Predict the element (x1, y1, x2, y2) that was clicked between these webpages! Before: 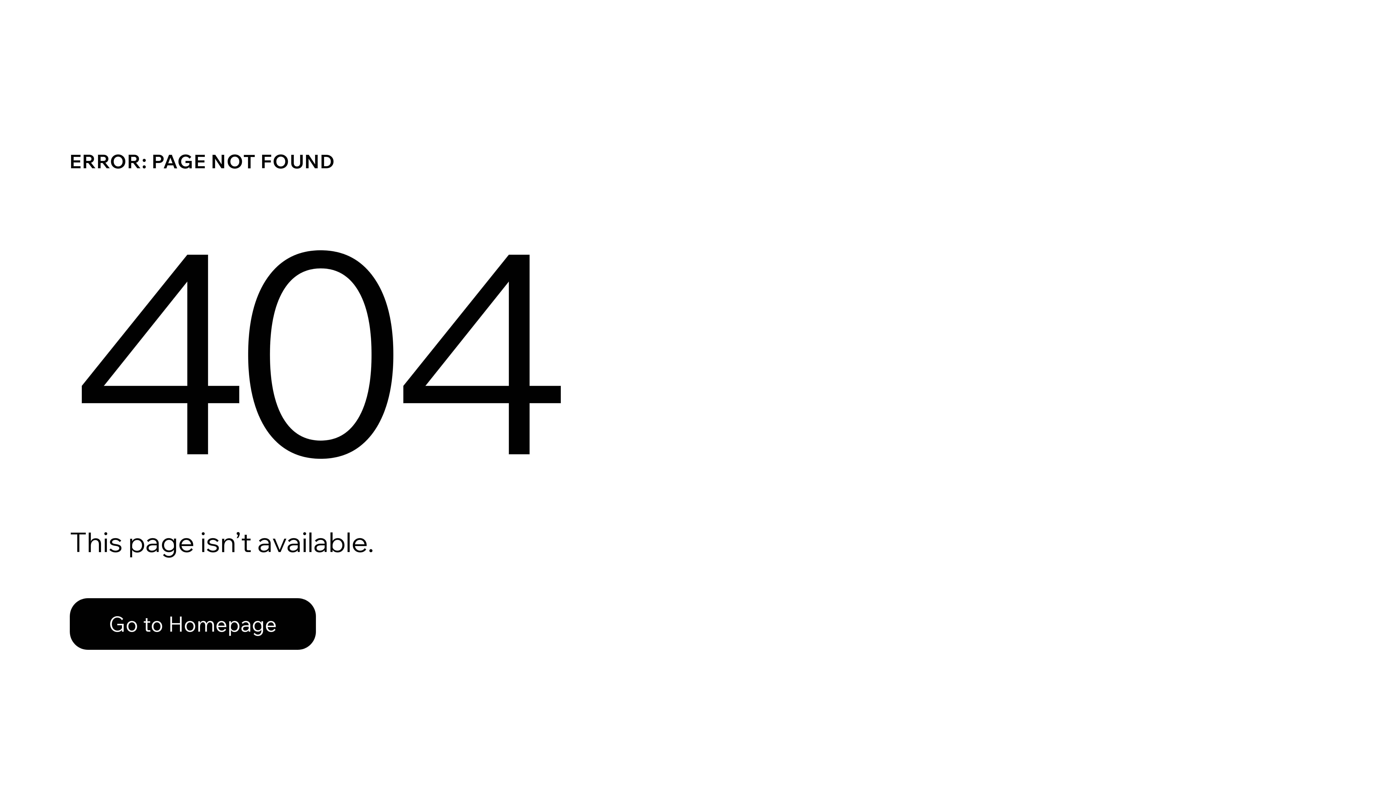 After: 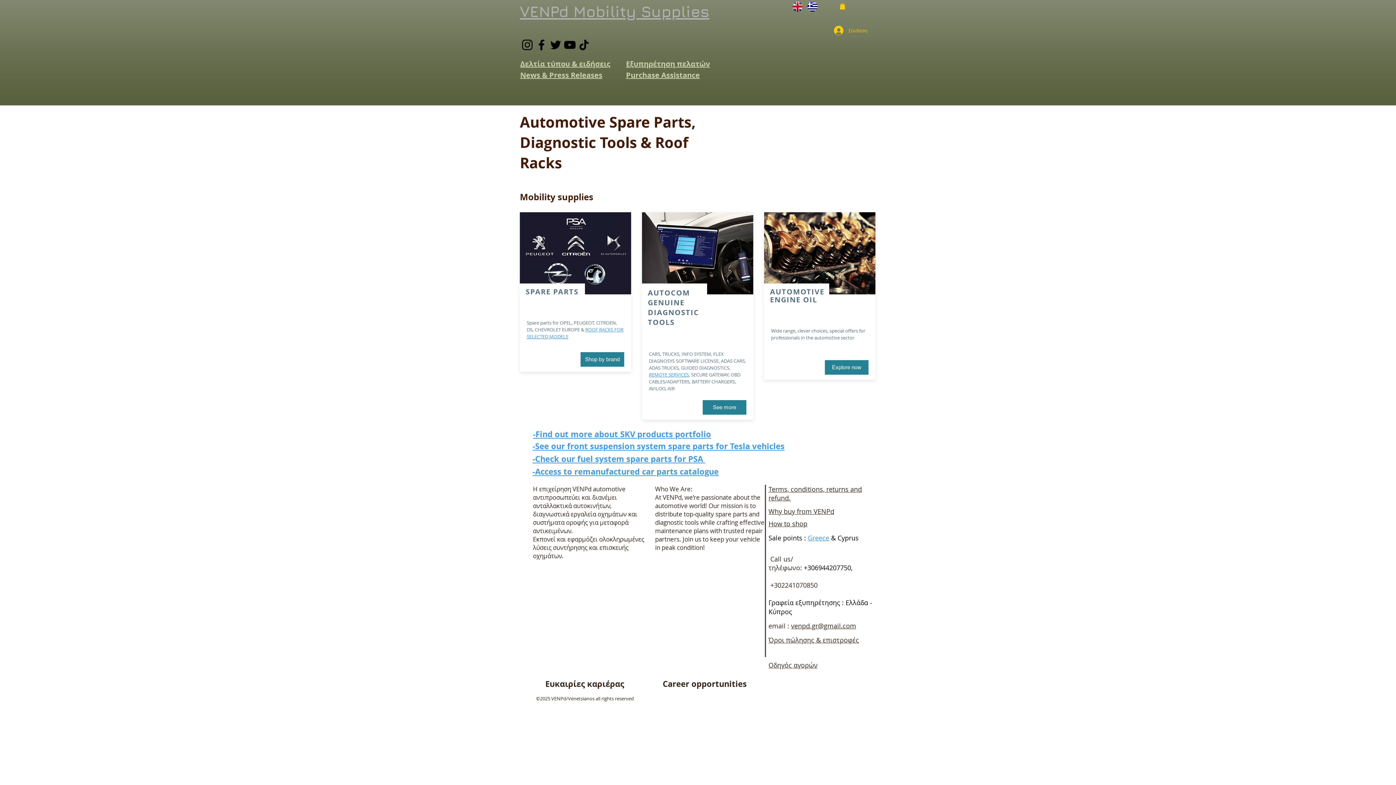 Action: label: Go to Homepage bbox: (69, 598, 316, 650)